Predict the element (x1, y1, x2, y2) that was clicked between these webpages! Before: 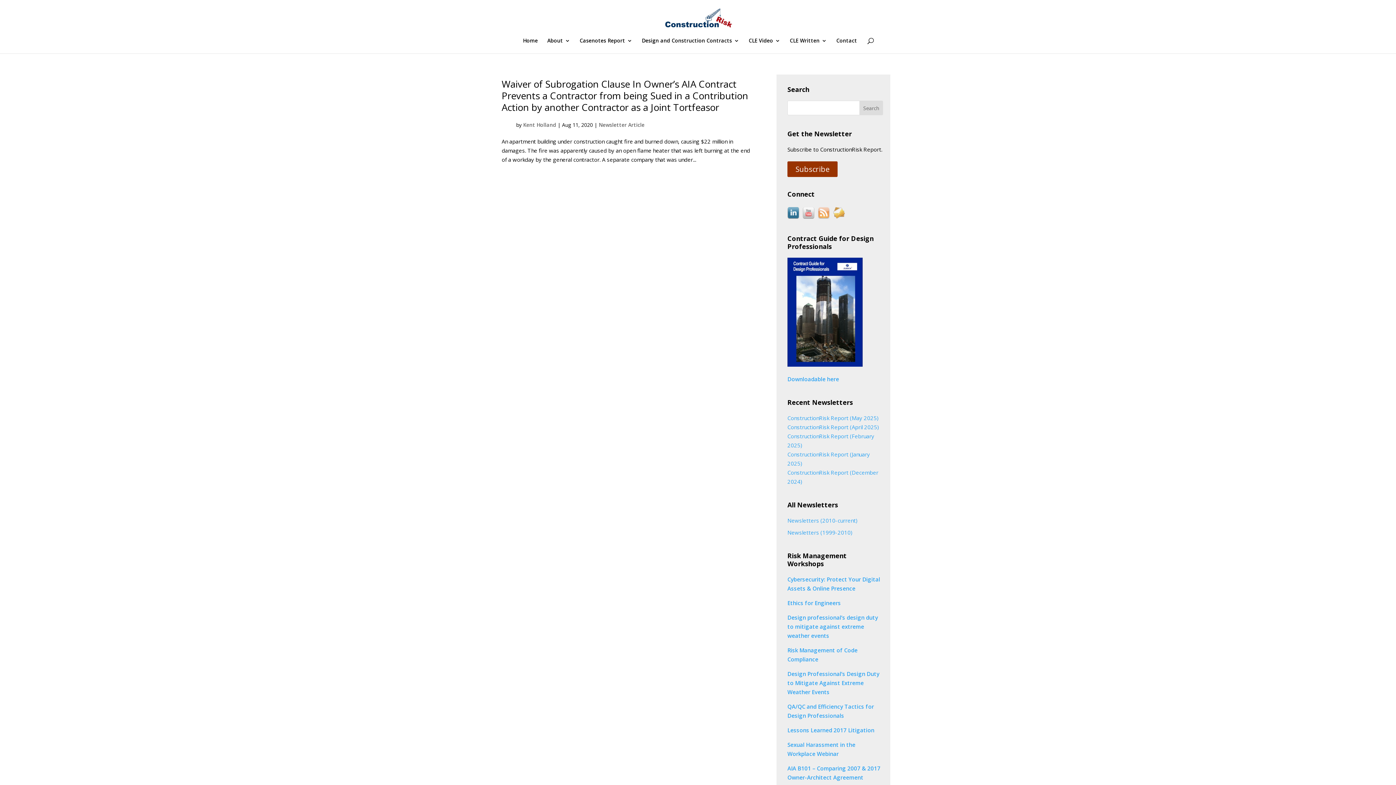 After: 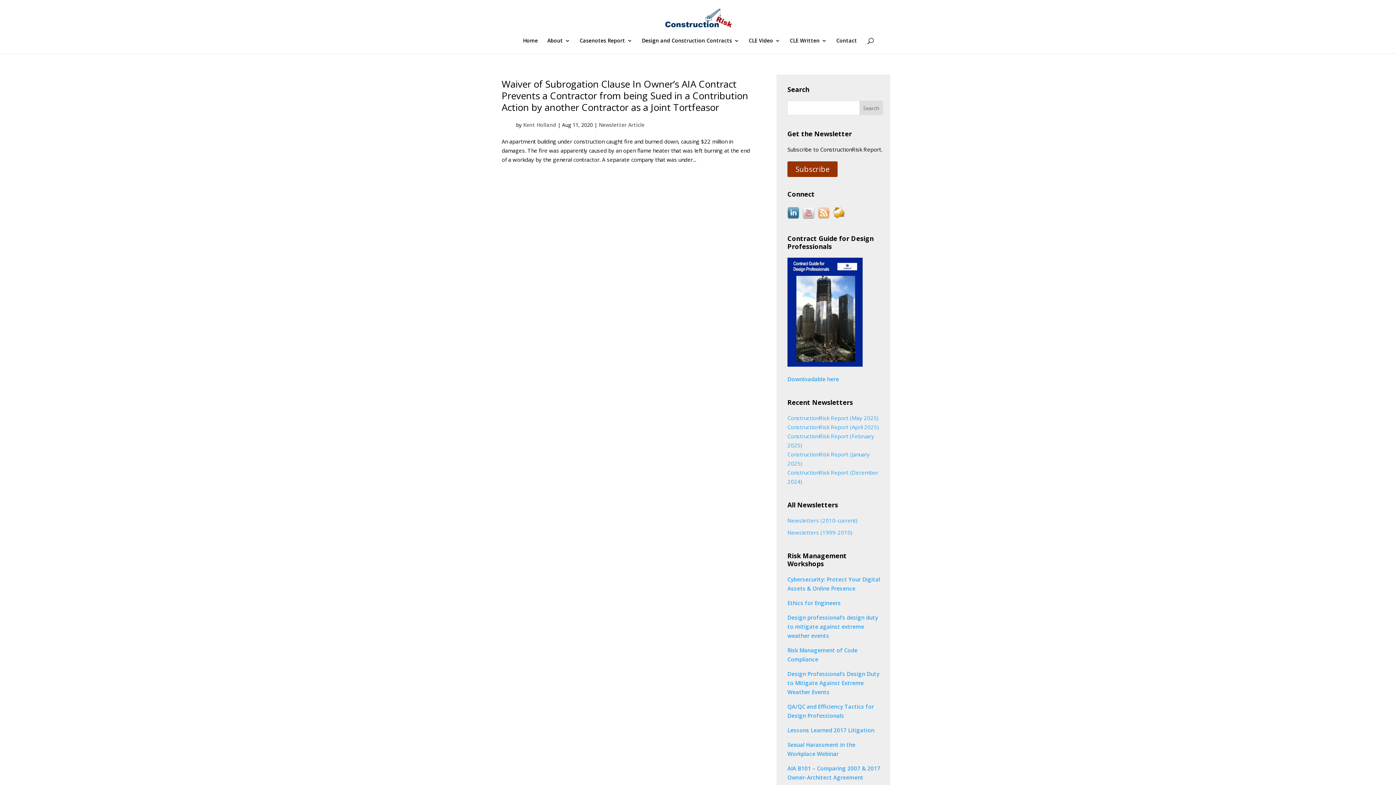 Action: bbox: (833, 209, 848, 216)